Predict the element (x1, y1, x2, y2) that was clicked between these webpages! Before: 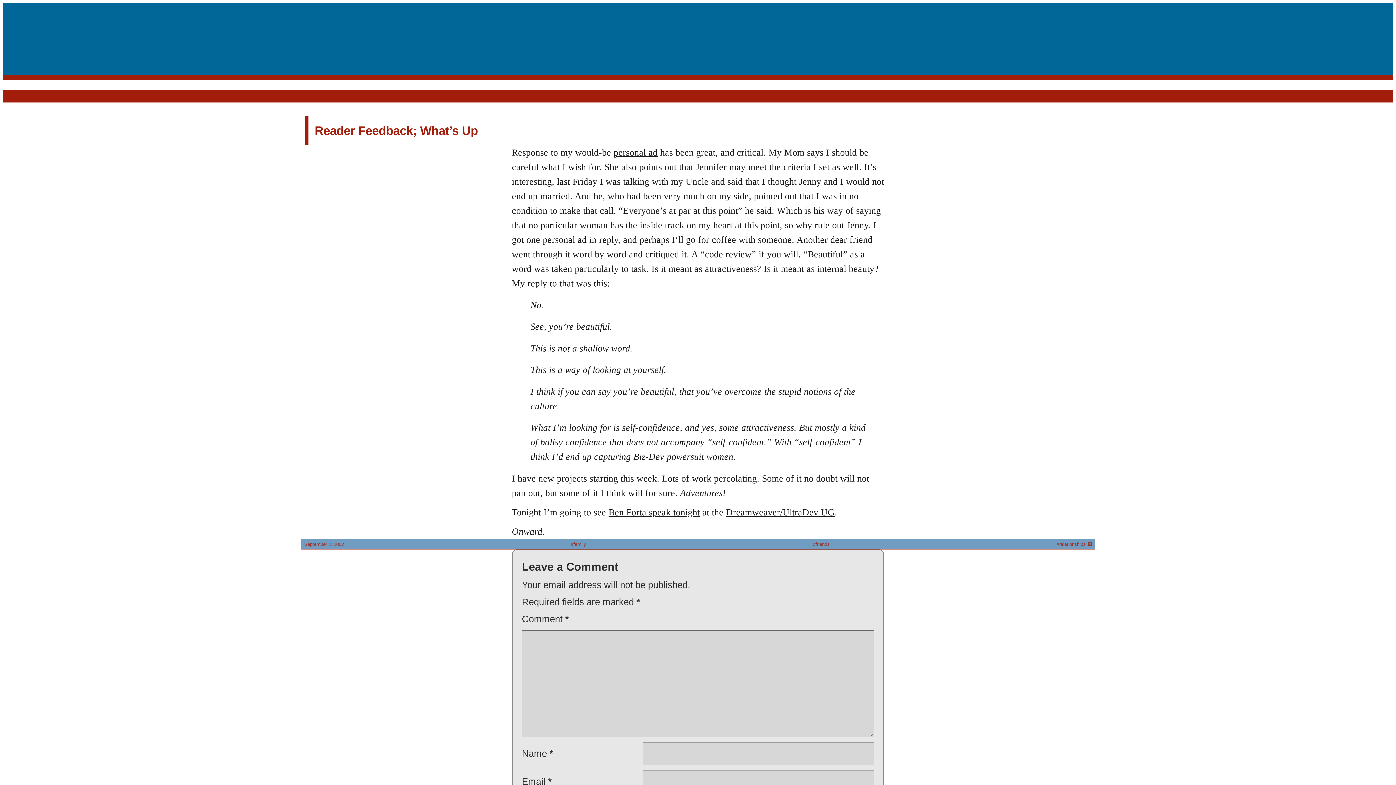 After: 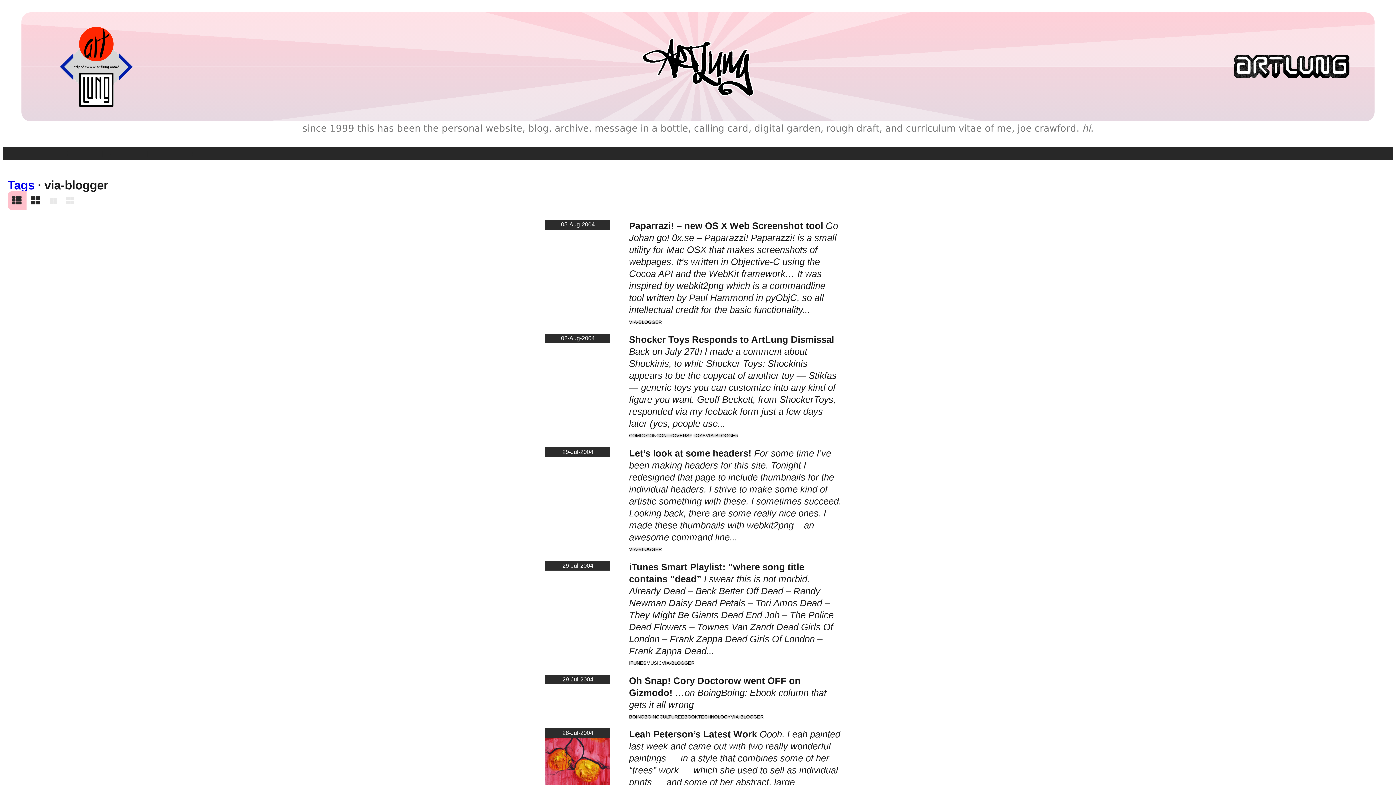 Action: bbox: (1087, 539, 1093, 549)